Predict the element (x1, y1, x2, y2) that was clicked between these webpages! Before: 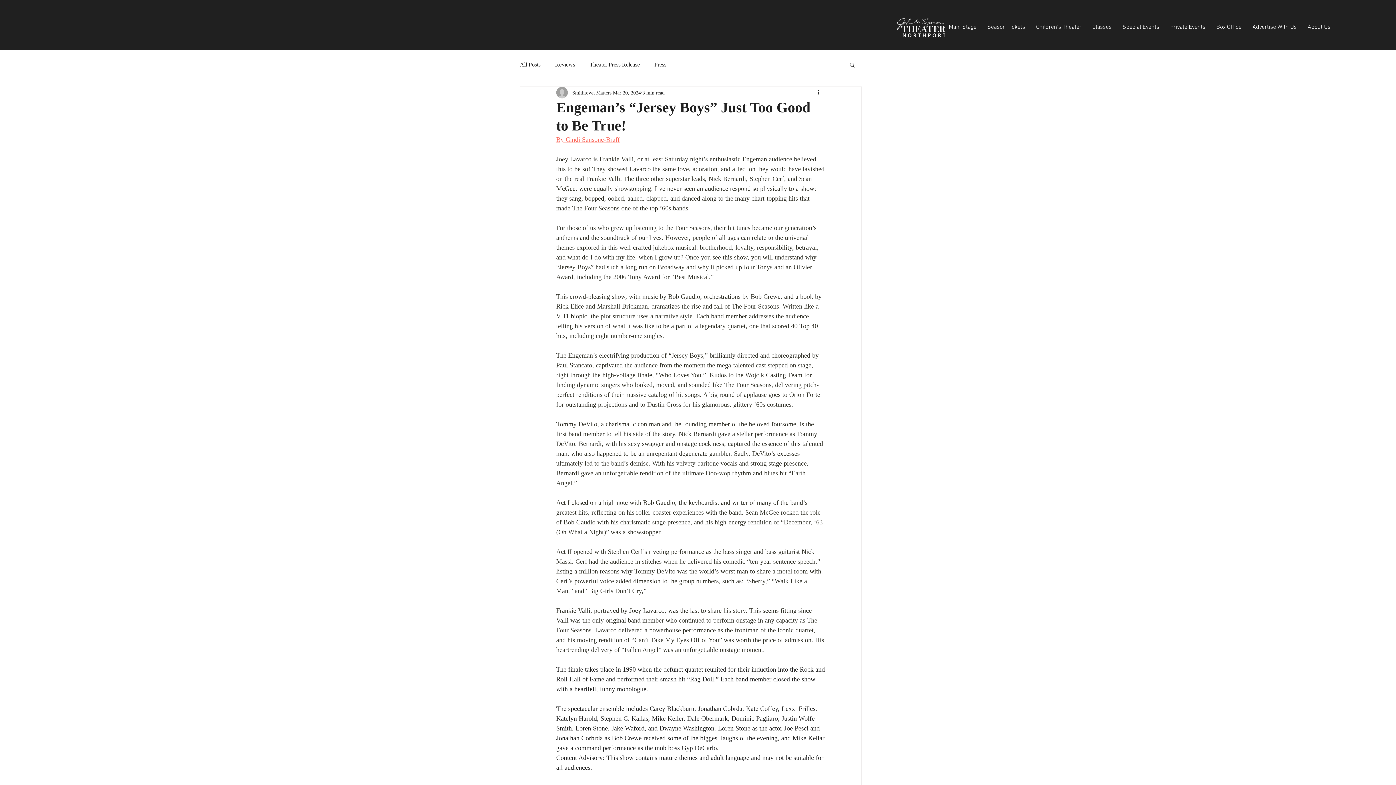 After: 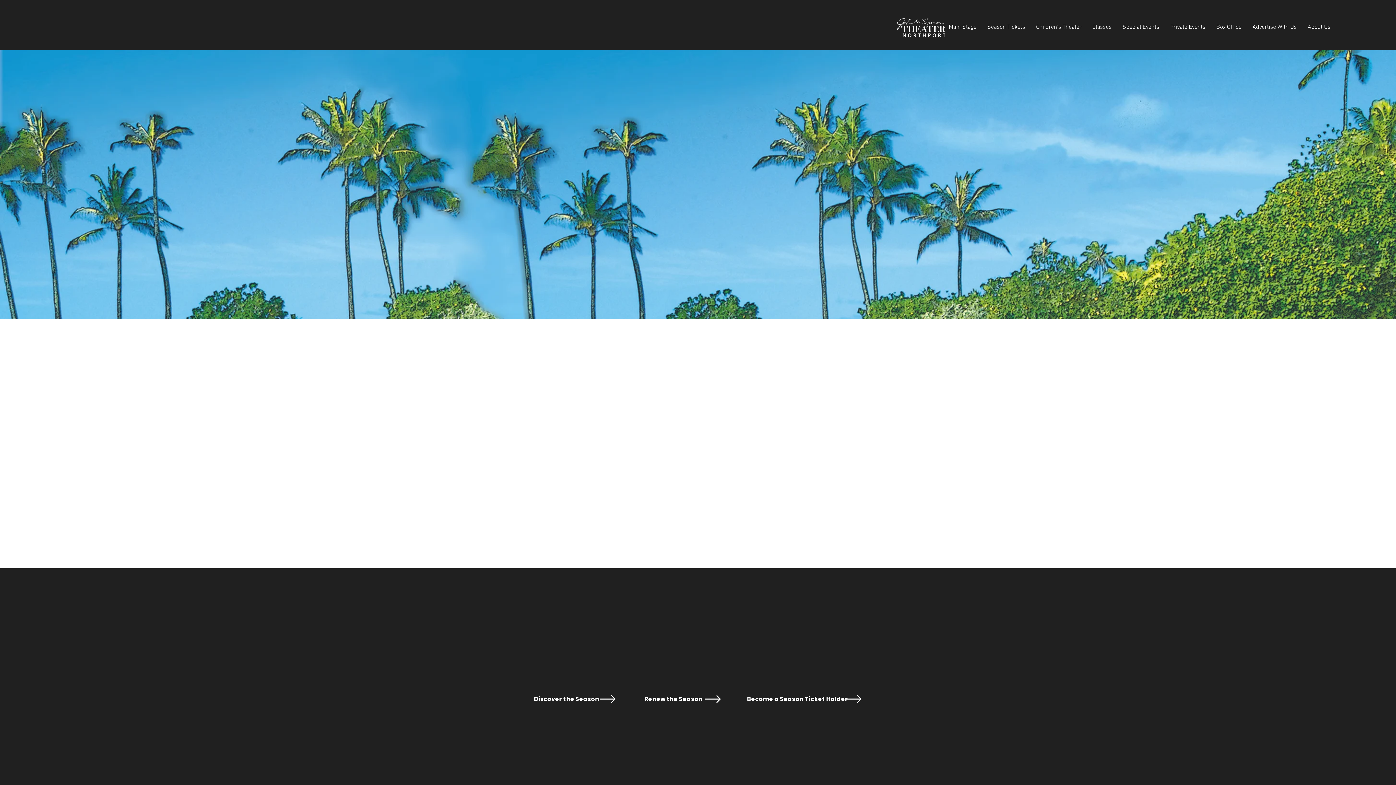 Action: bbox: (897, 17, 945, 37)